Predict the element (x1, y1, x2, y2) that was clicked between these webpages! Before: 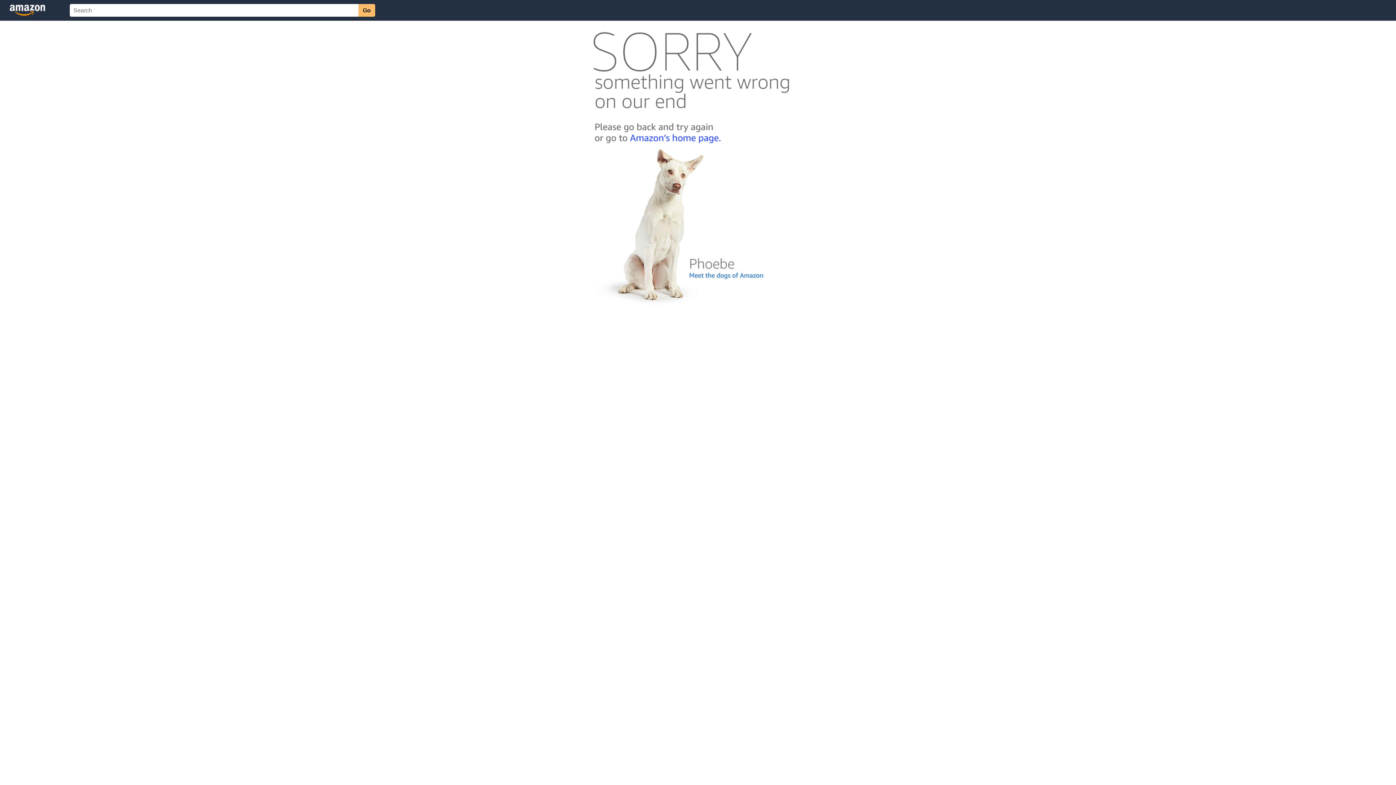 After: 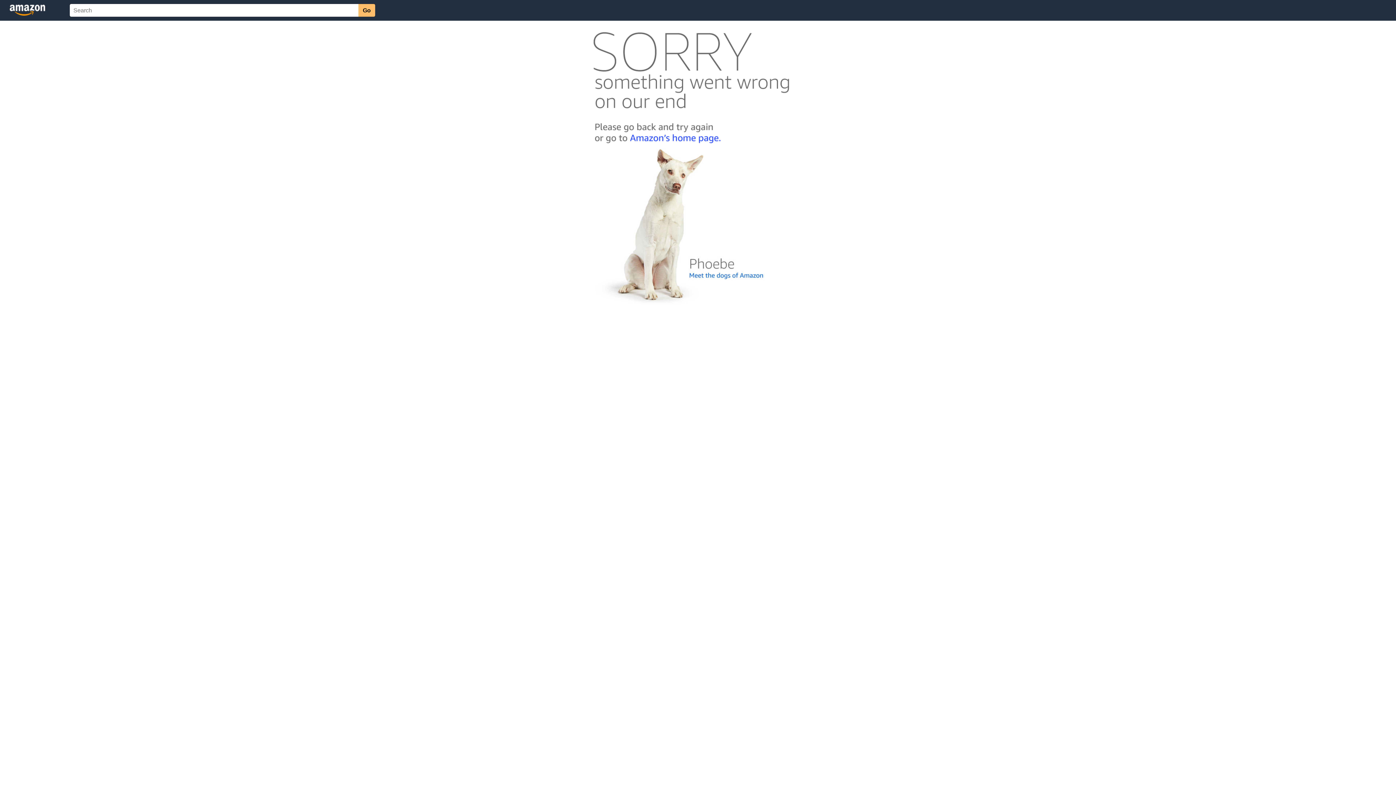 Action: bbox: (592, 300, 803, 306)